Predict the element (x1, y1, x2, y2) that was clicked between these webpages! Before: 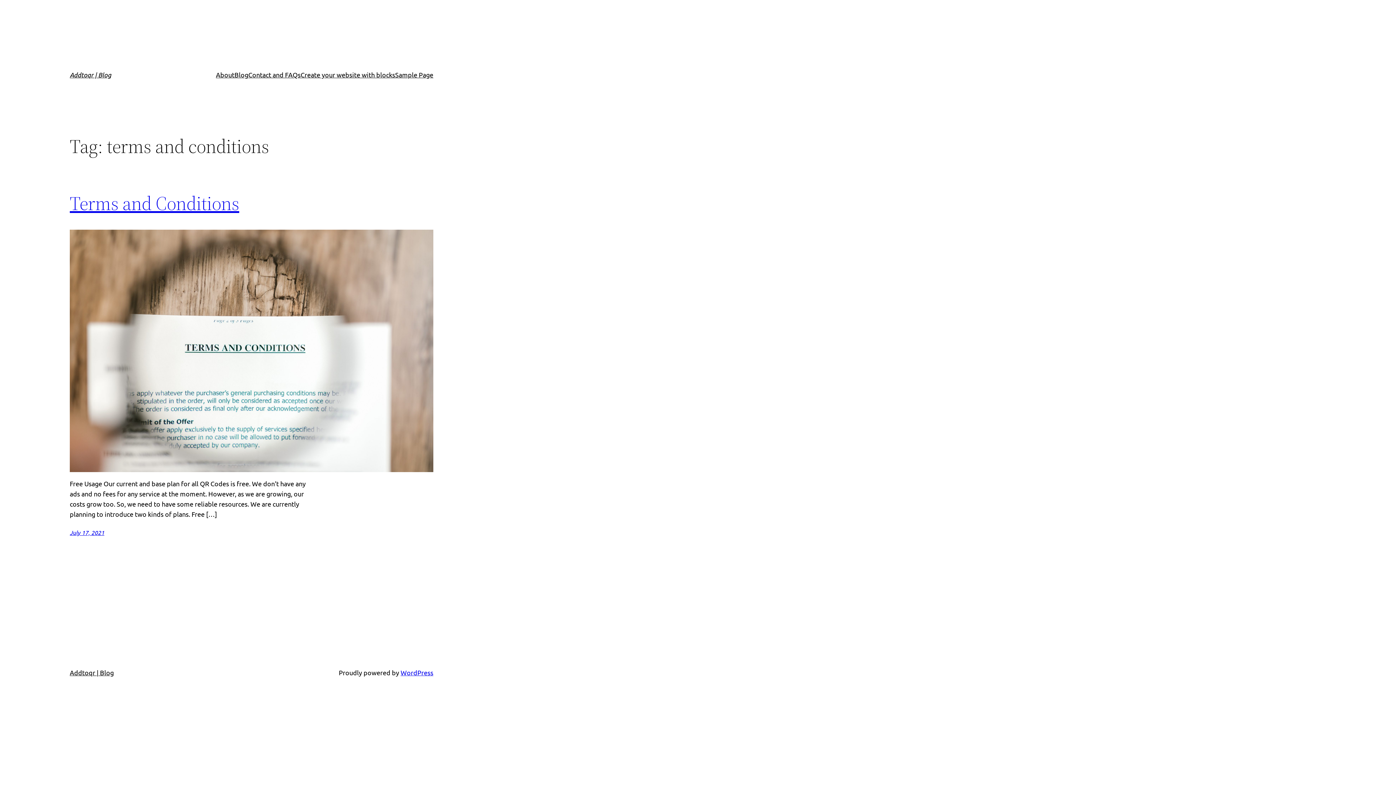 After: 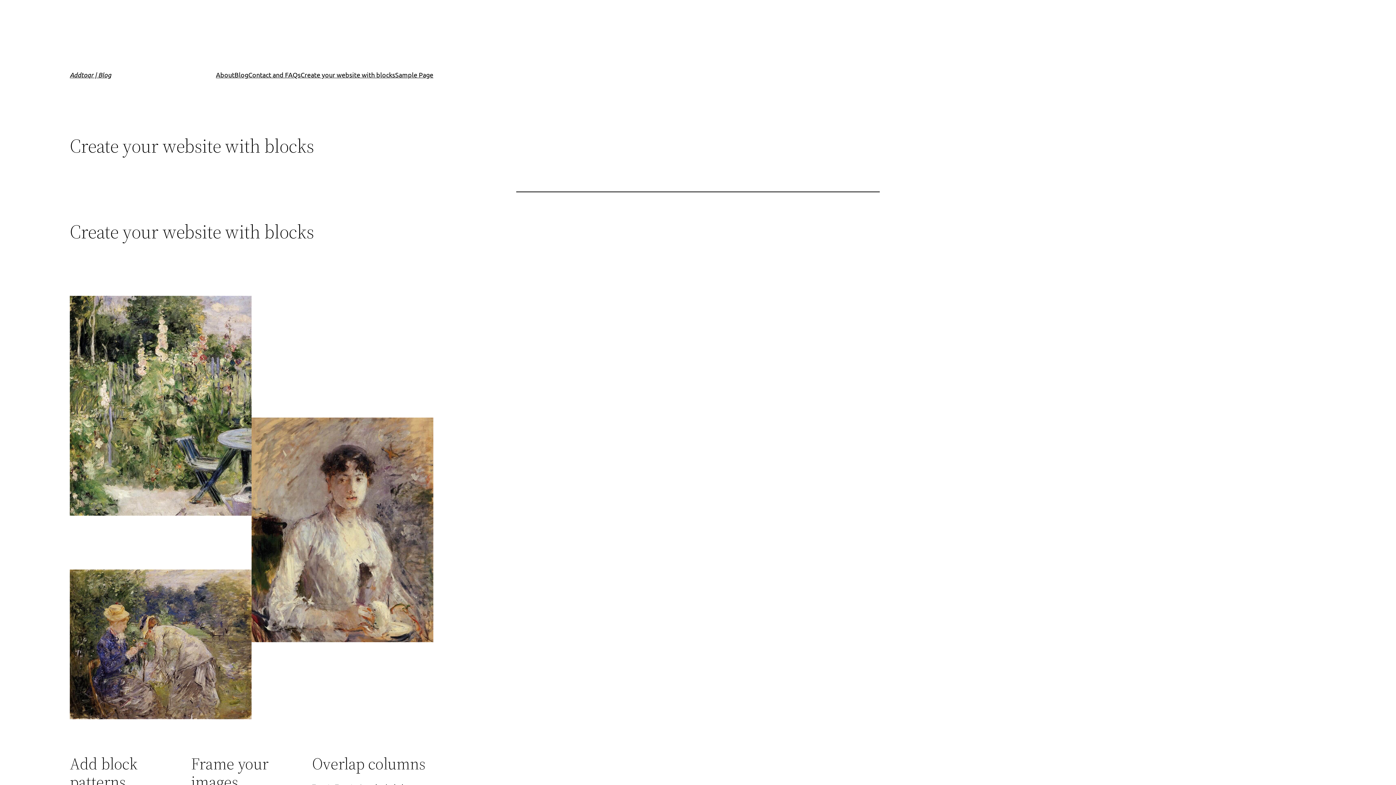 Action: bbox: (300, 69, 395, 80) label: Create your website with blocks